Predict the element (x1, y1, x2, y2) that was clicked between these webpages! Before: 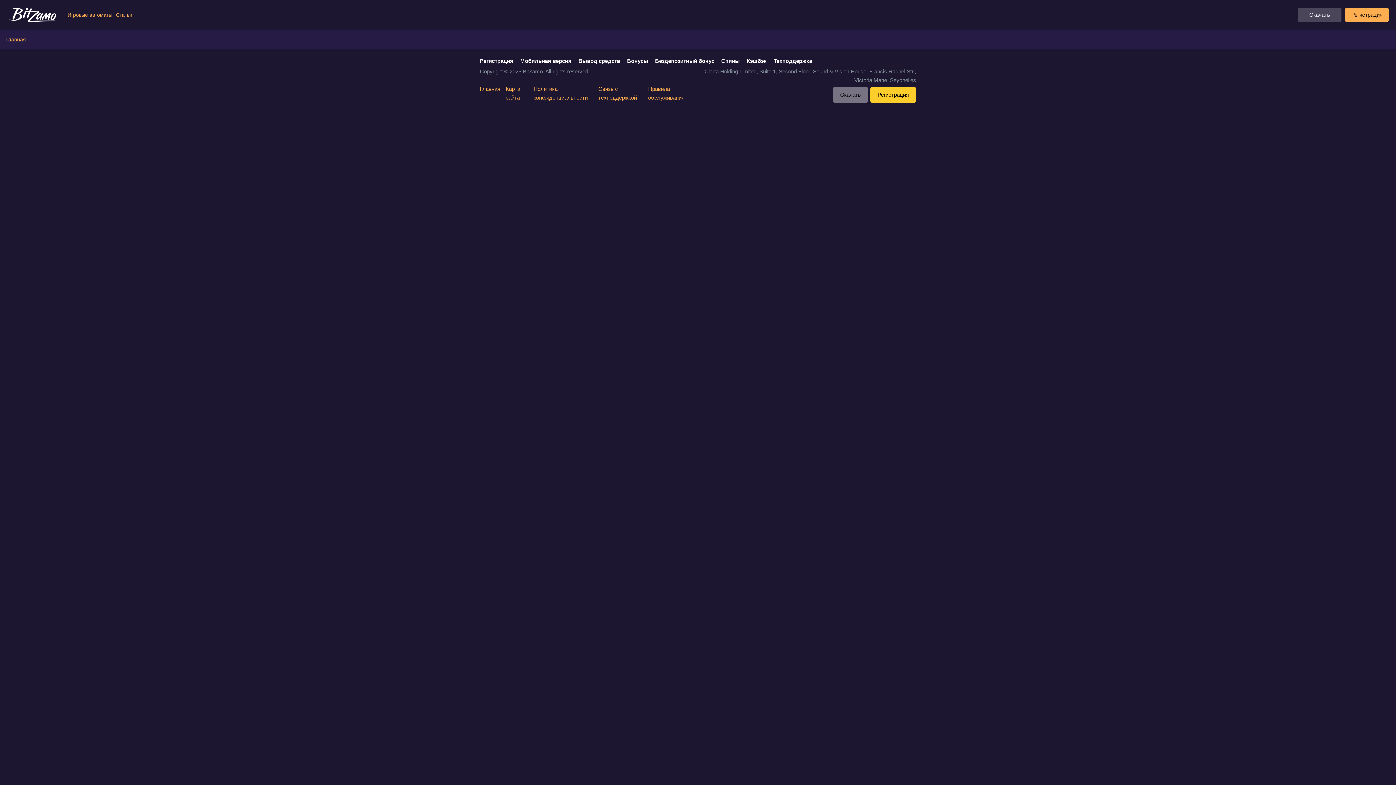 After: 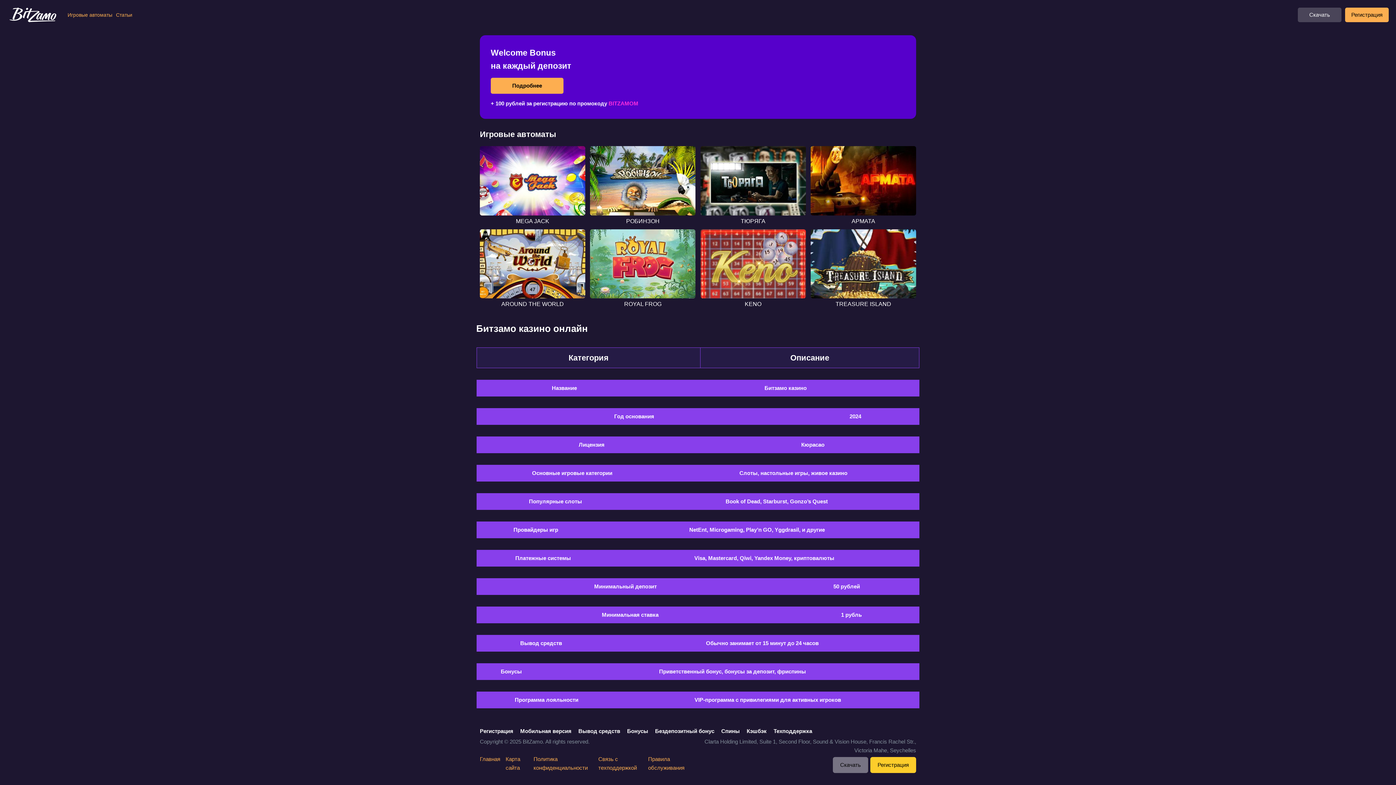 Action: label: Главная bbox: (480, 85, 500, 92)